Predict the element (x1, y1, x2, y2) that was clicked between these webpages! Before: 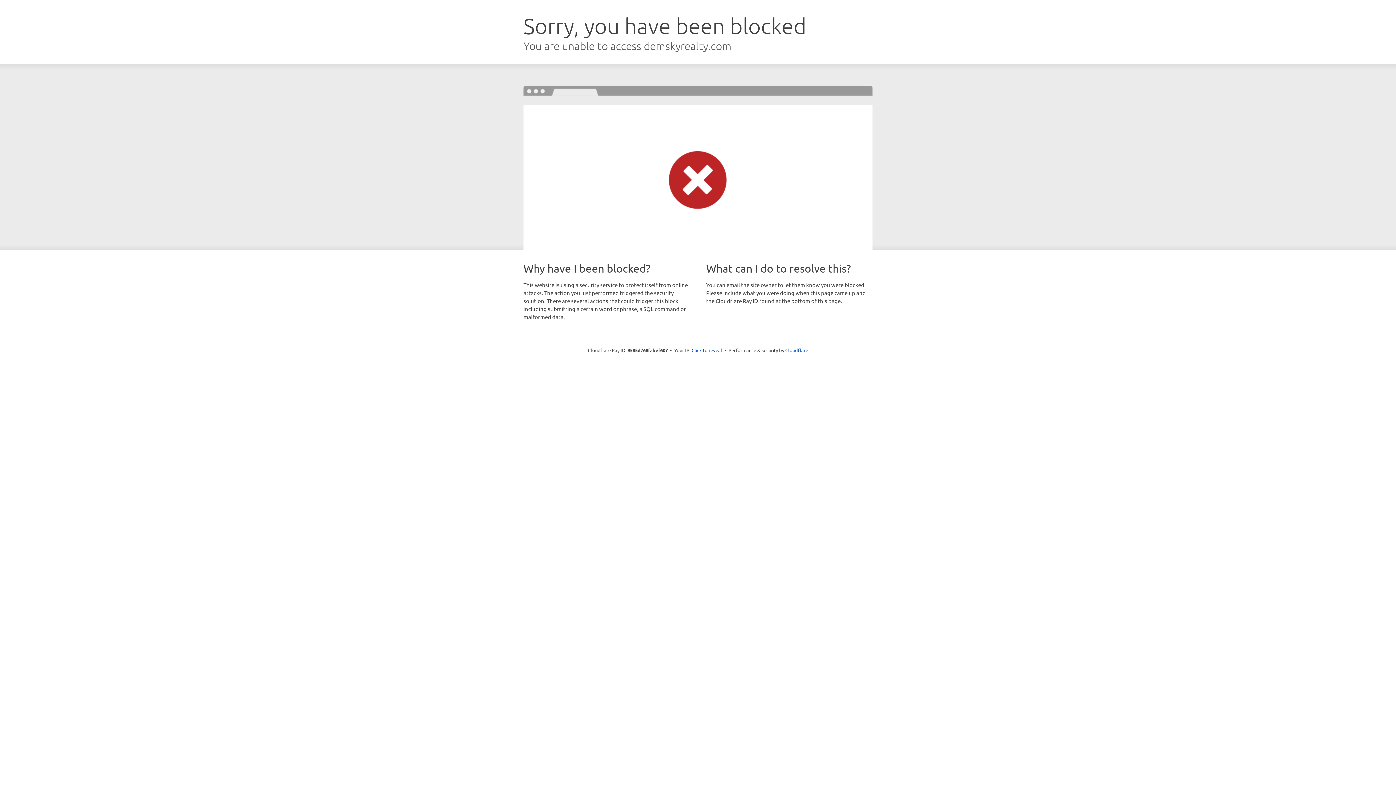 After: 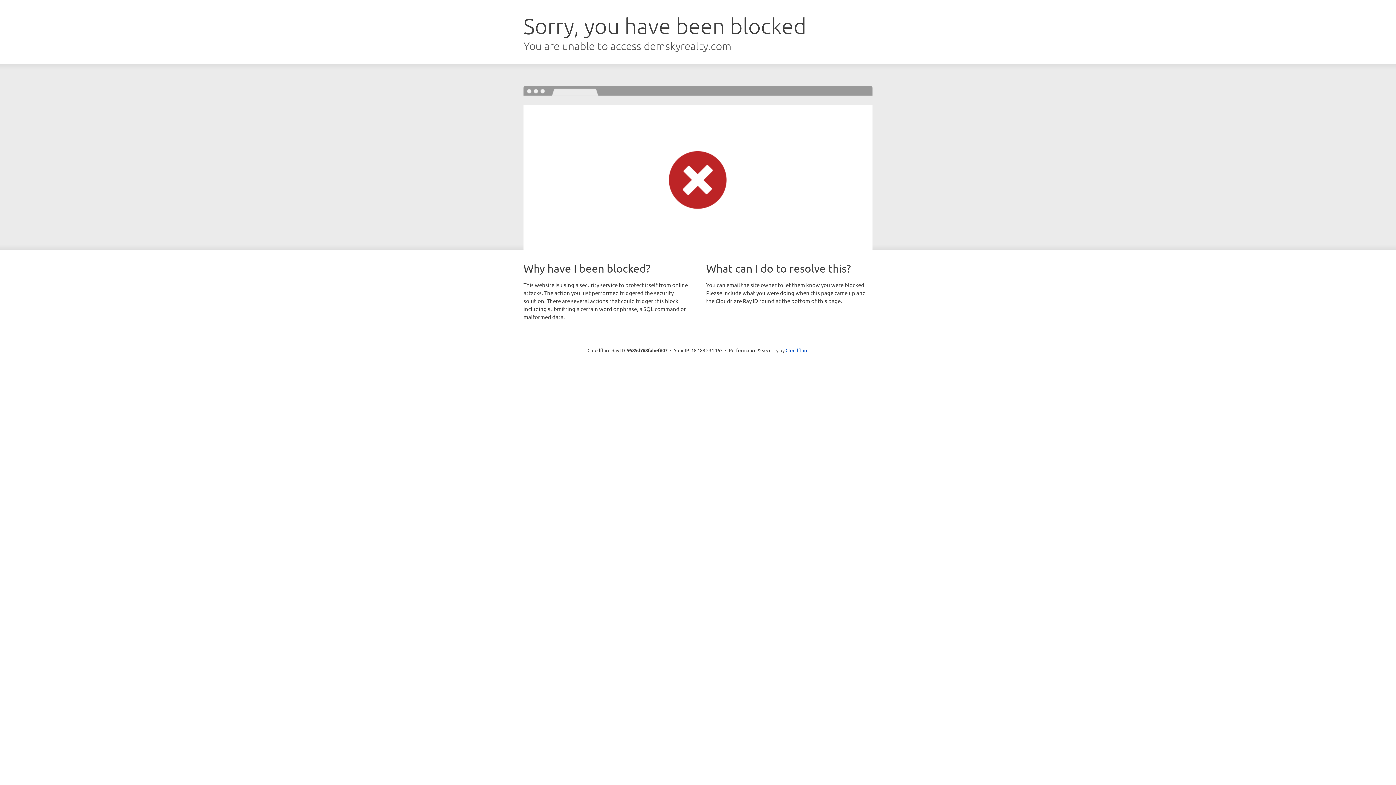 Action: bbox: (691, 346, 722, 353) label: Click to reveal